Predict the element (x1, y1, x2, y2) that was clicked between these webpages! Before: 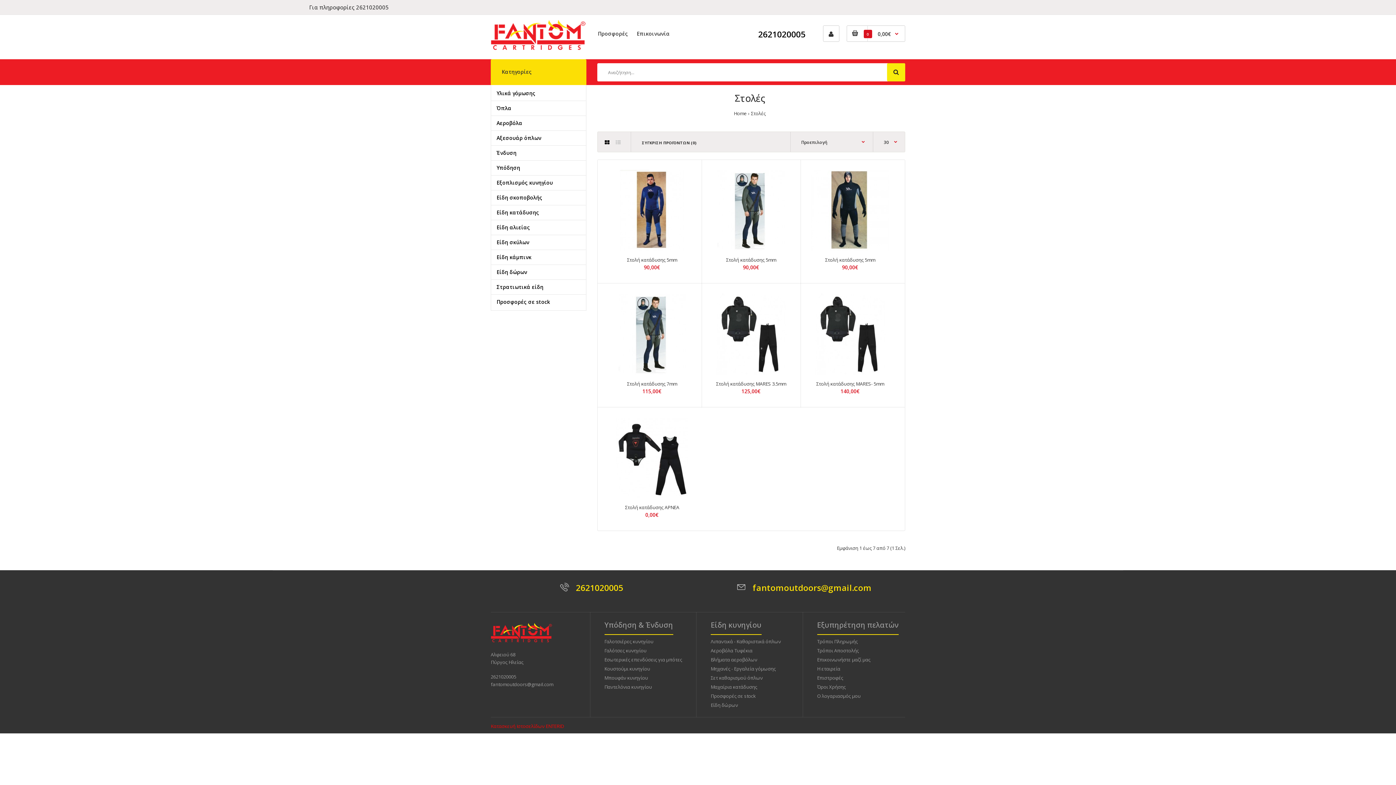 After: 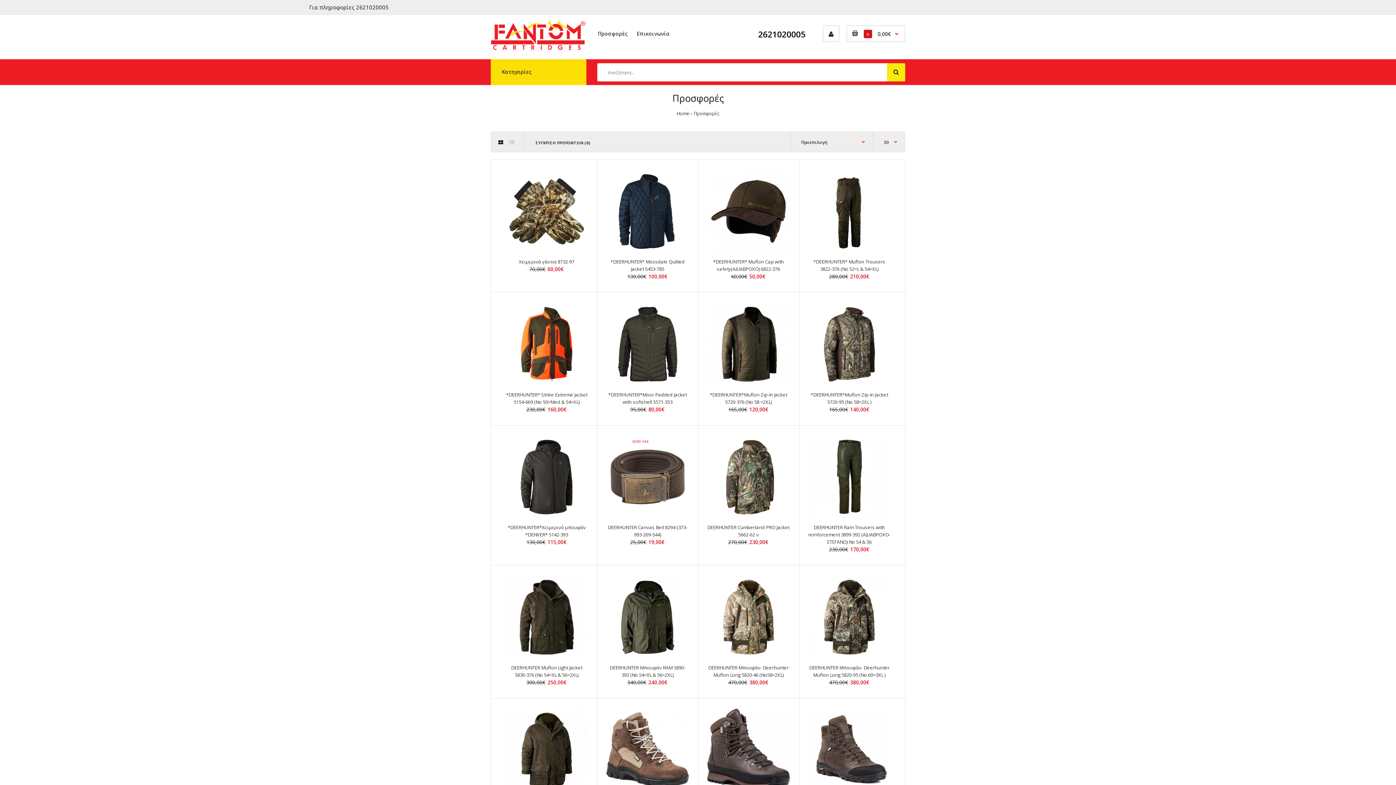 Action: bbox: (597, 27, 628, 46) label: Προσφορές